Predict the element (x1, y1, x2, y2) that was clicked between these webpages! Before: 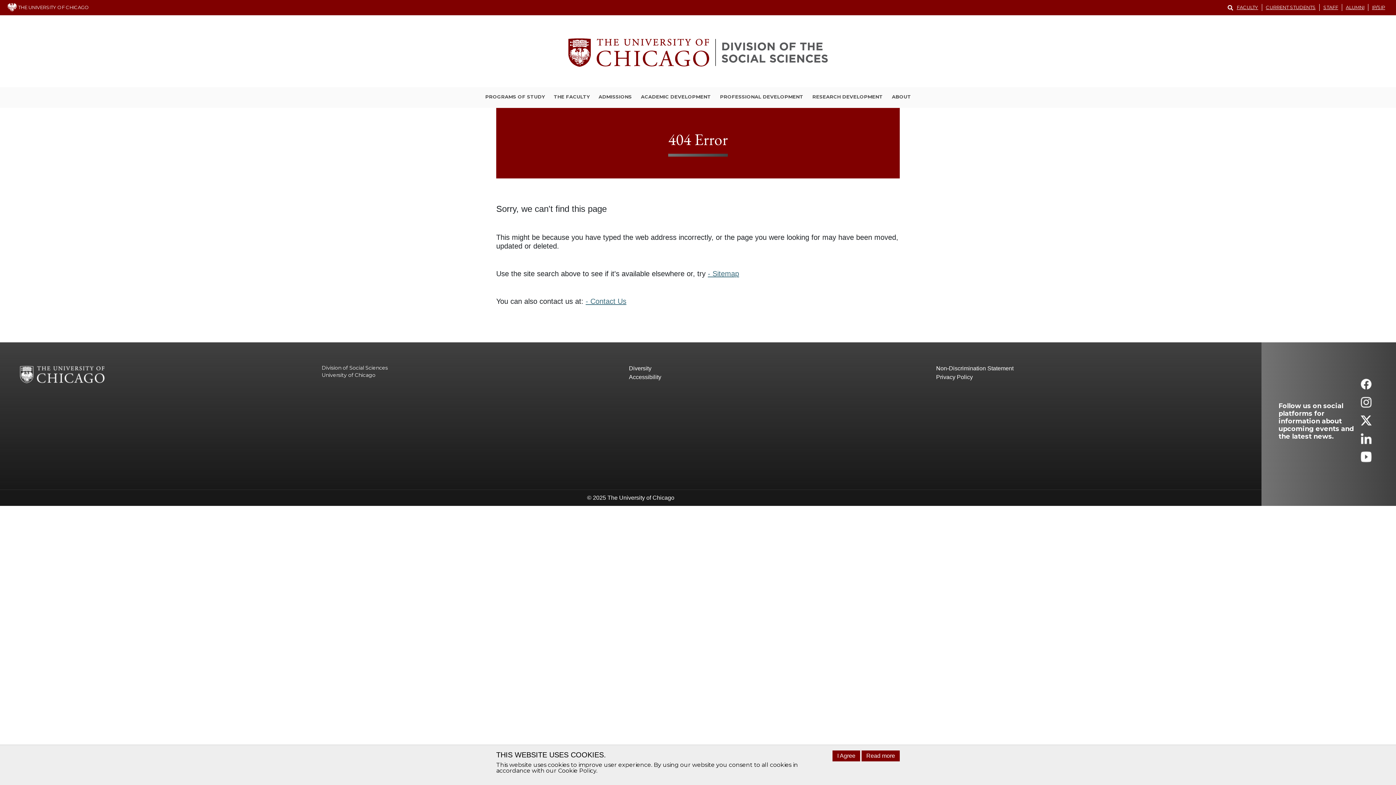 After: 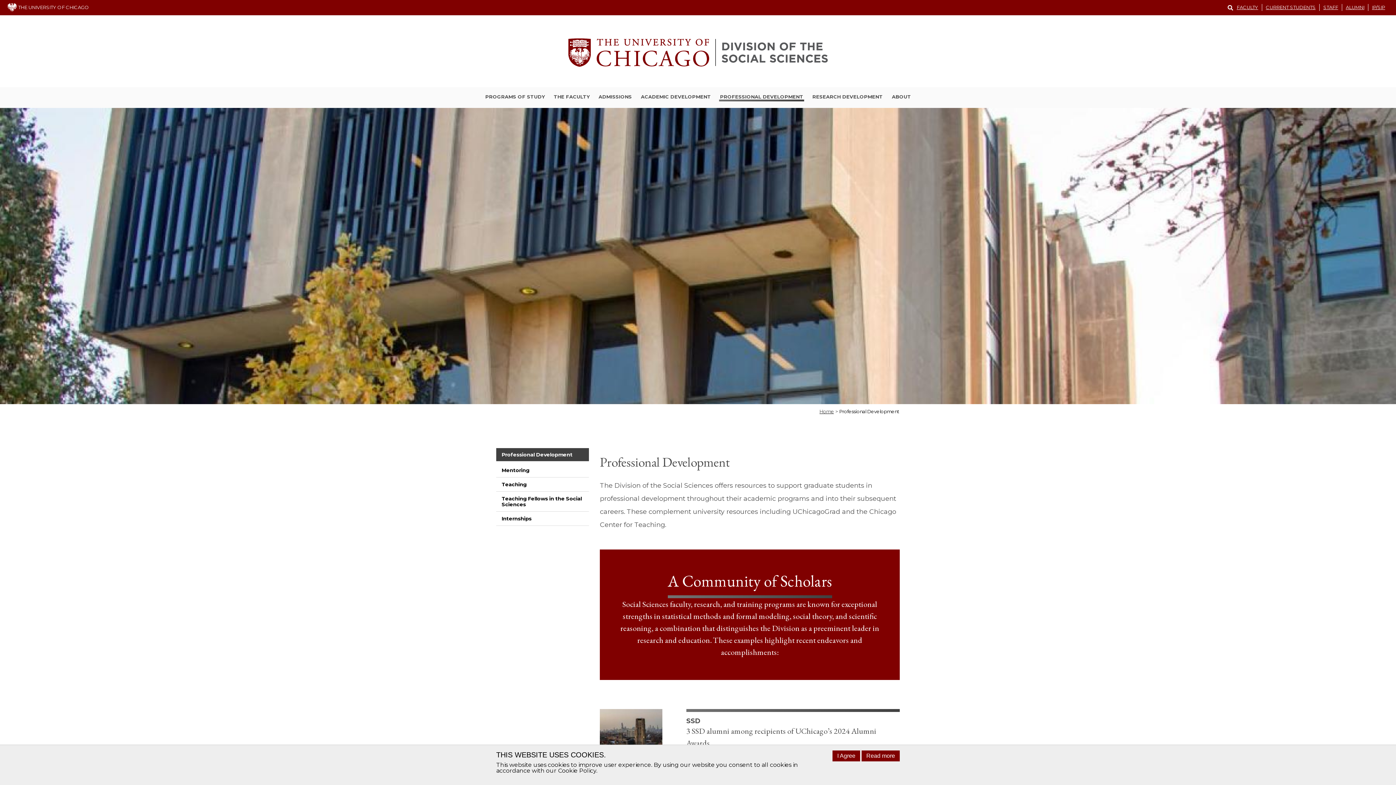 Action: label: PROFESSIONAL DEVELOPMENT bbox: (719, 93, 804, 101)